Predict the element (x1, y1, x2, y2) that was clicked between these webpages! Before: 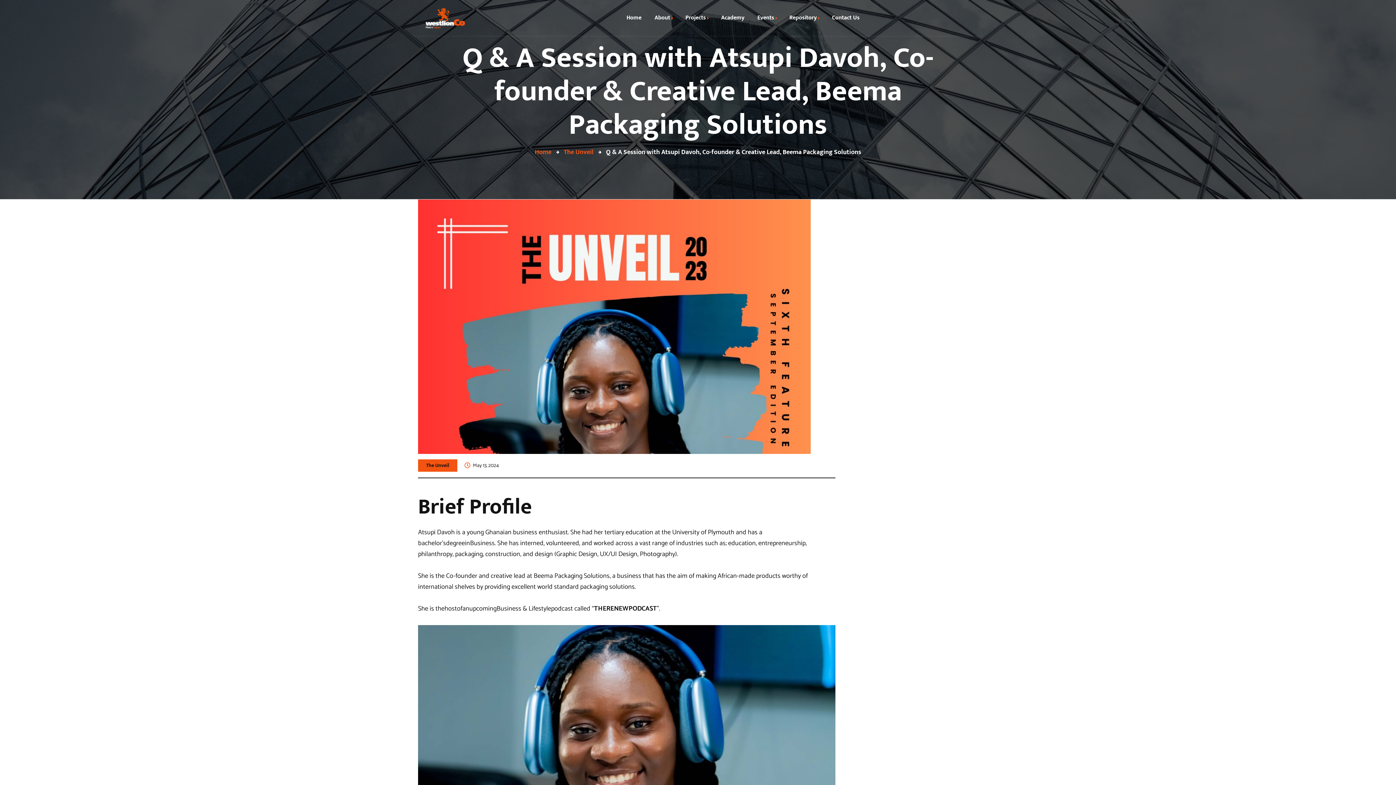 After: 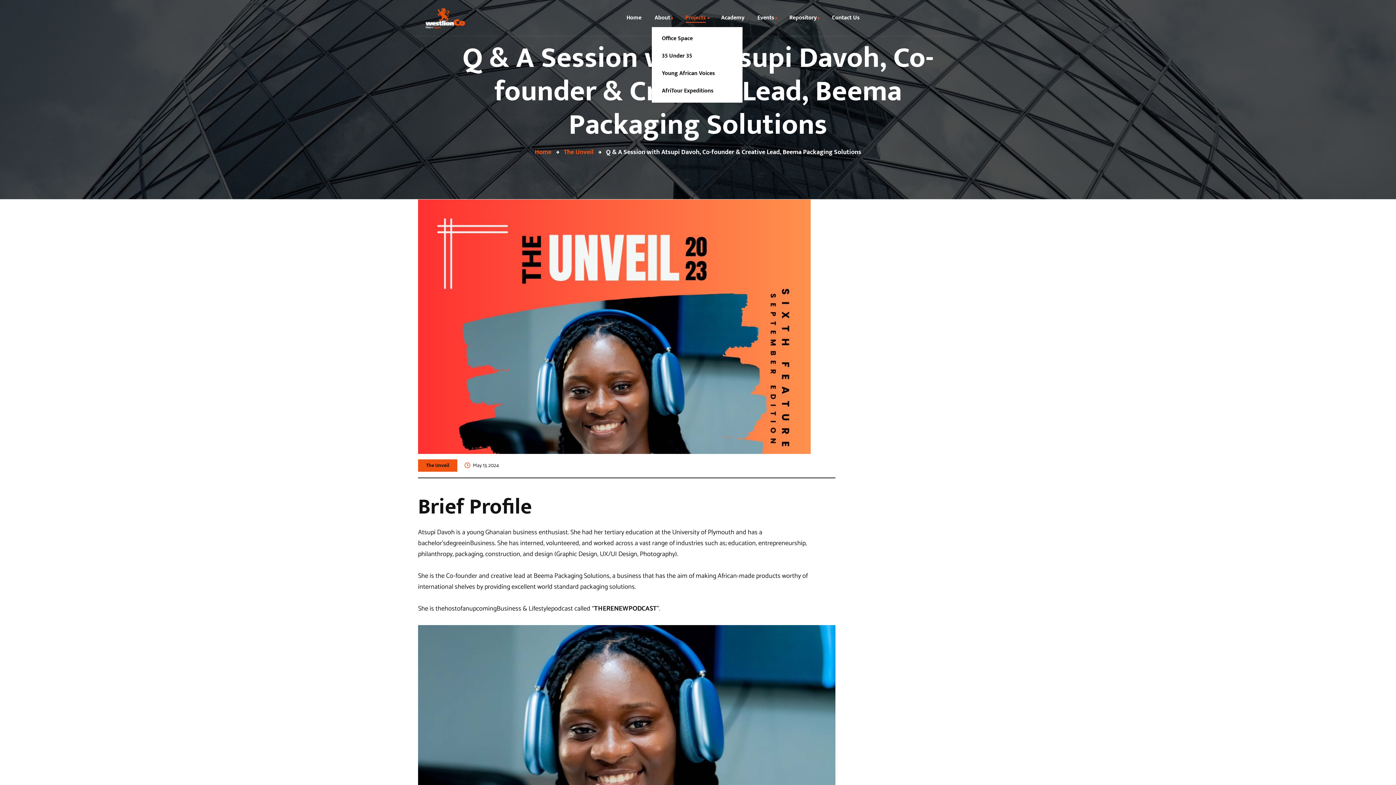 Action: bbox: (679, 14, 712, 21) label: Projects